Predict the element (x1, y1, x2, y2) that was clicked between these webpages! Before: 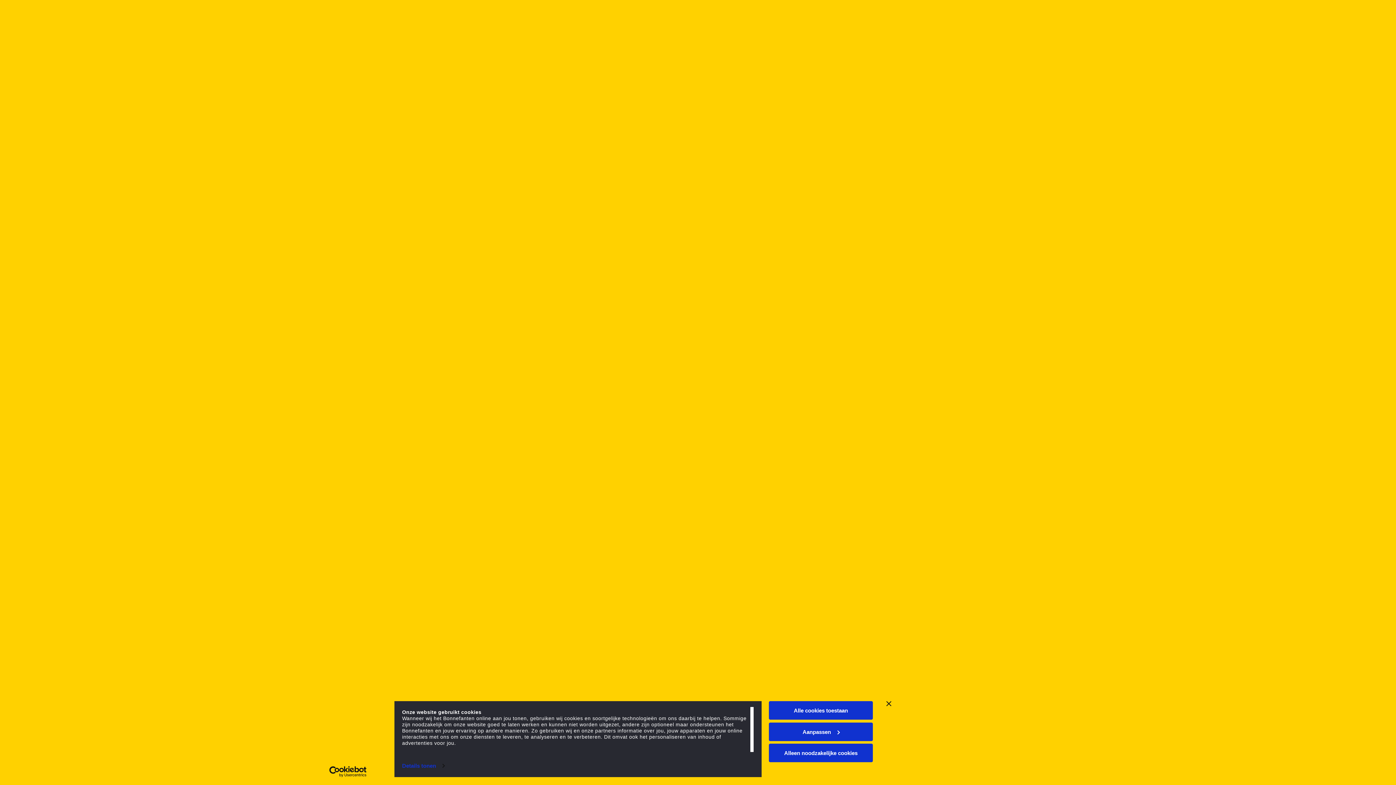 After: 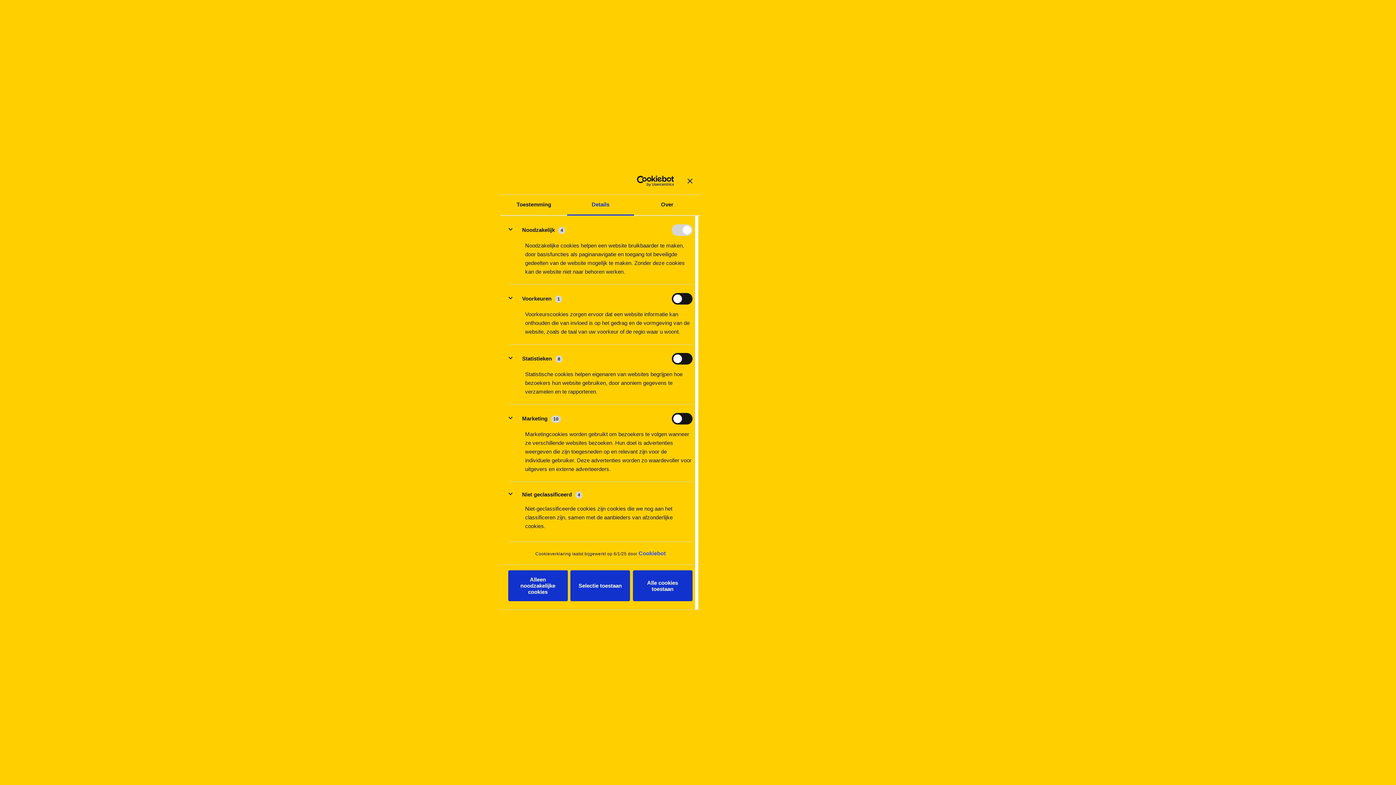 Action: bbox: (402, 760, 444, 771) label: Details tonen